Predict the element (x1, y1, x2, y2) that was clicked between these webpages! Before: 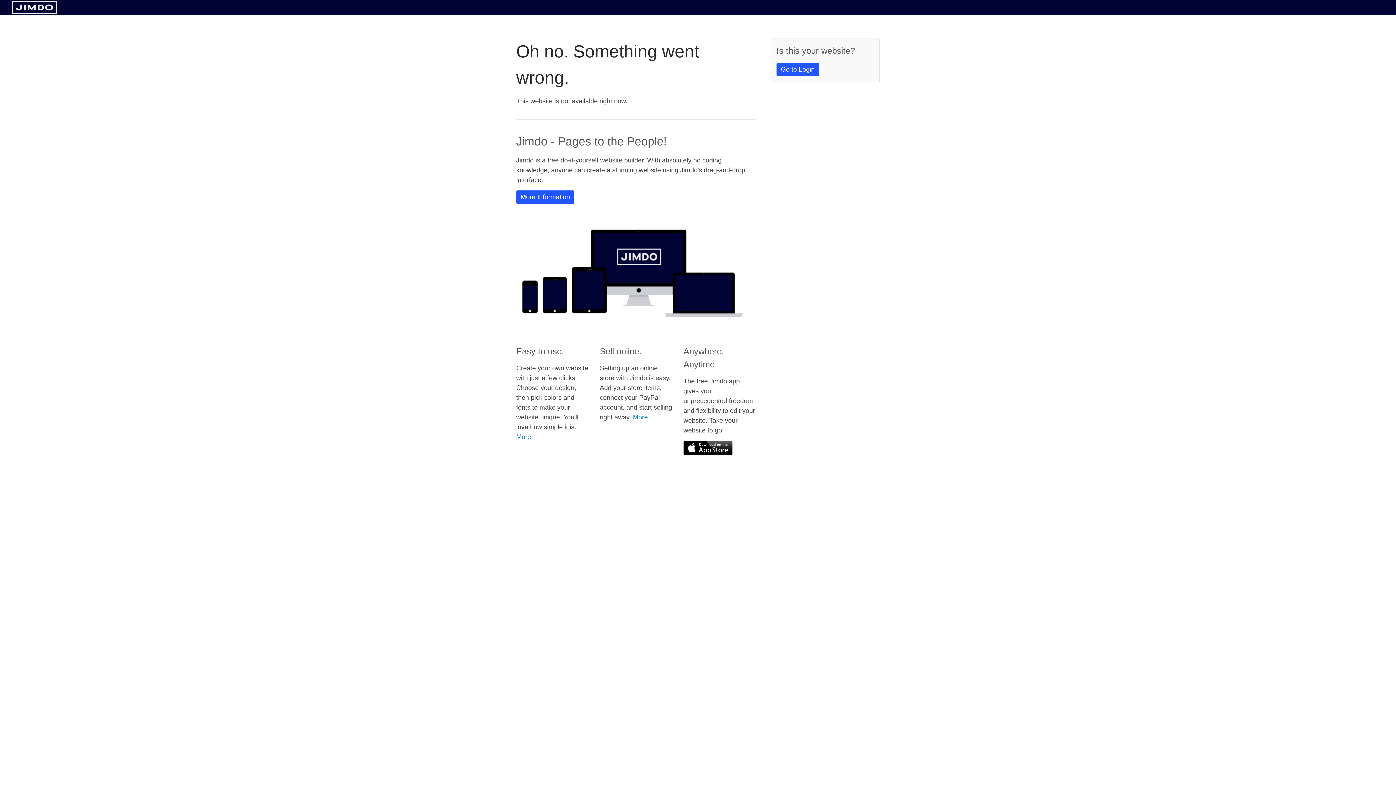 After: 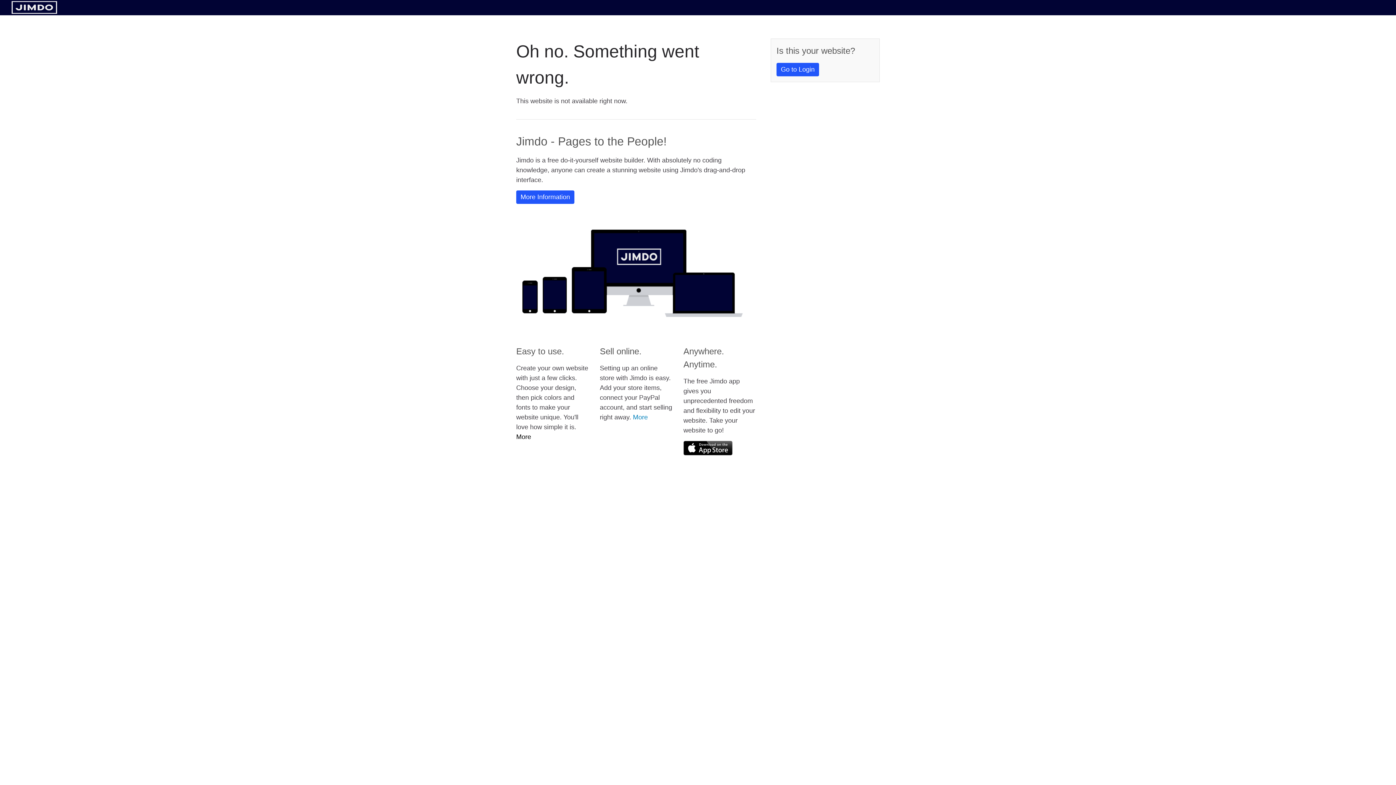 Action: bbox: (516, 433, 531, 440) label: More